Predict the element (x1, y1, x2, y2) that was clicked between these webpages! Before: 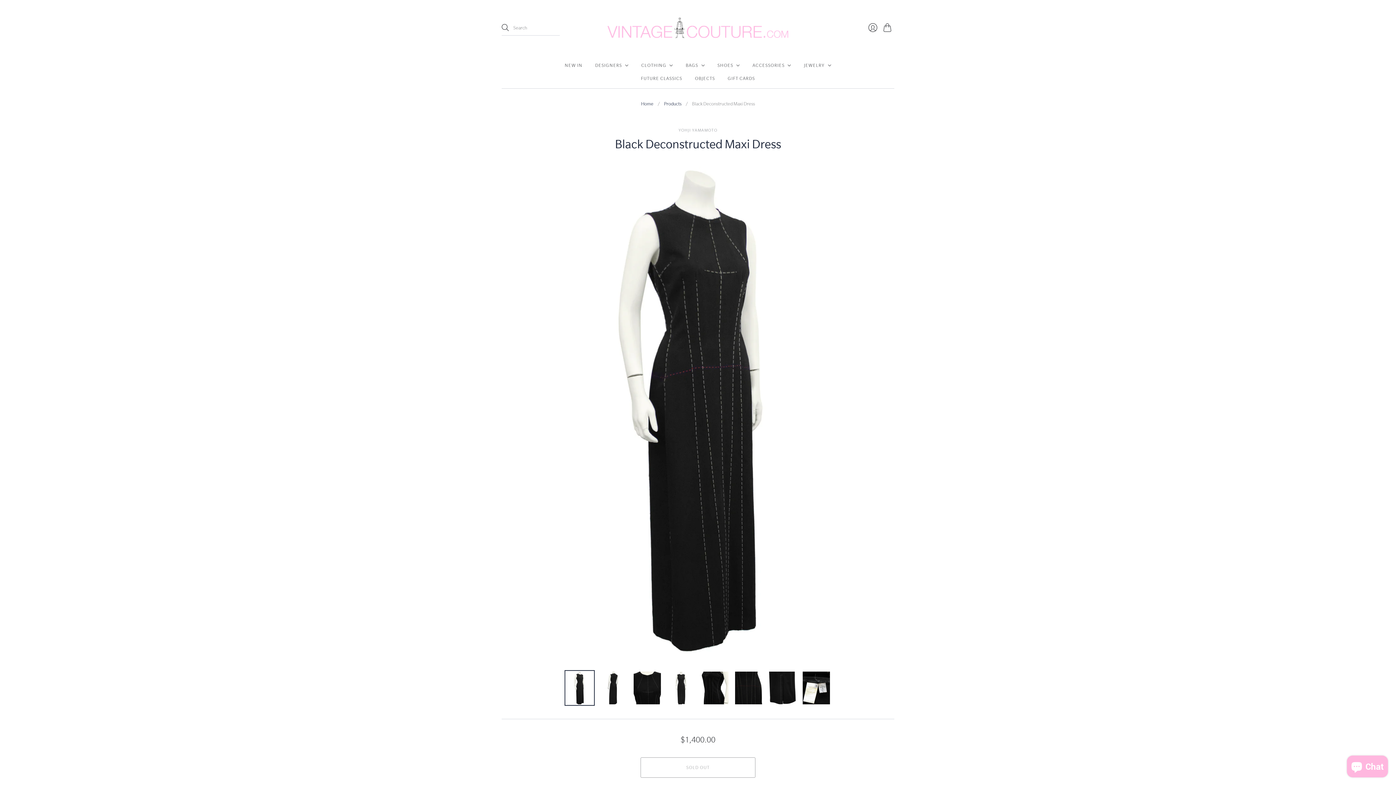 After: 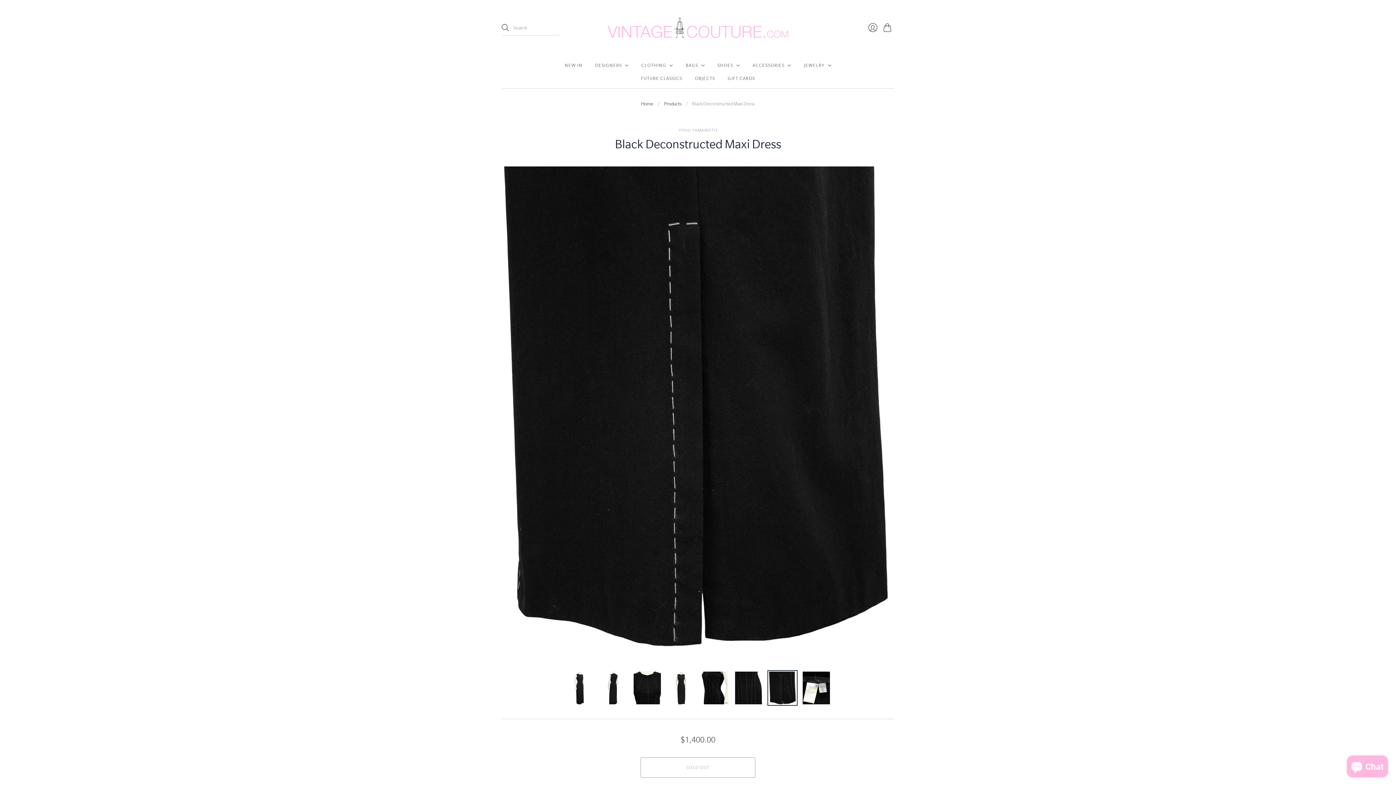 Action: bbox: (769, 671, 796, 704) label: Black Deconstructed Maxi Dress thumbnail